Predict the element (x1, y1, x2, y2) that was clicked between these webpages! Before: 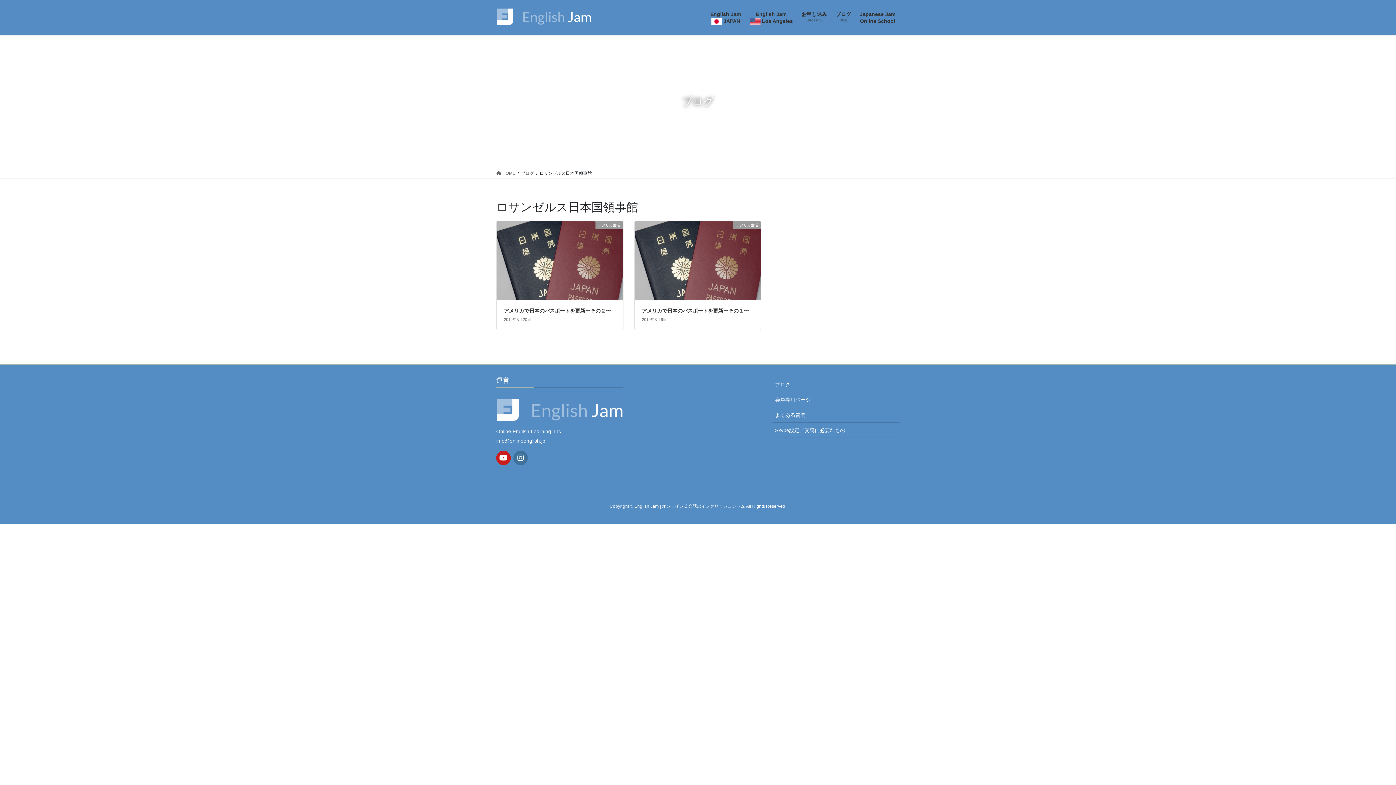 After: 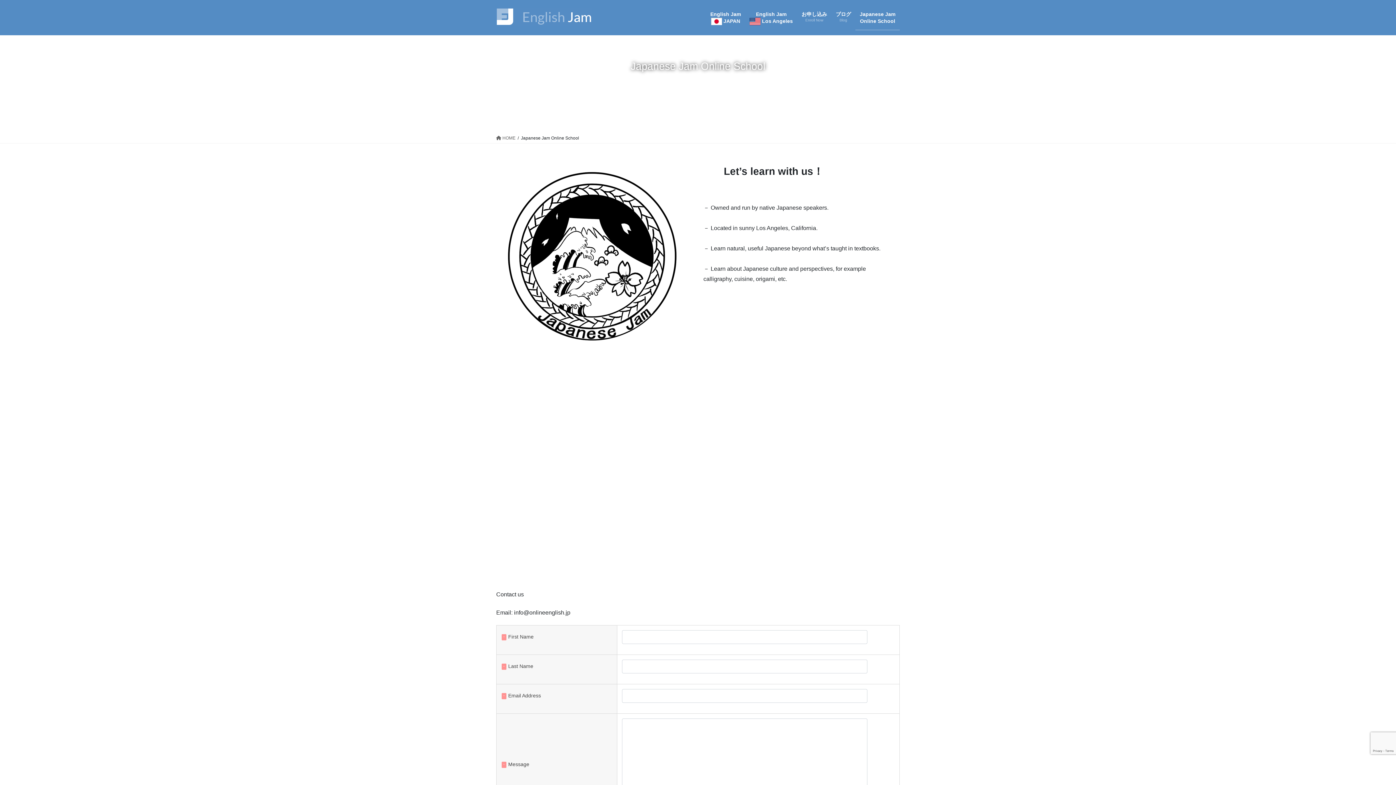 Action: label: Japanese Jam
Online School bbox: (855, 5, 900, 30)